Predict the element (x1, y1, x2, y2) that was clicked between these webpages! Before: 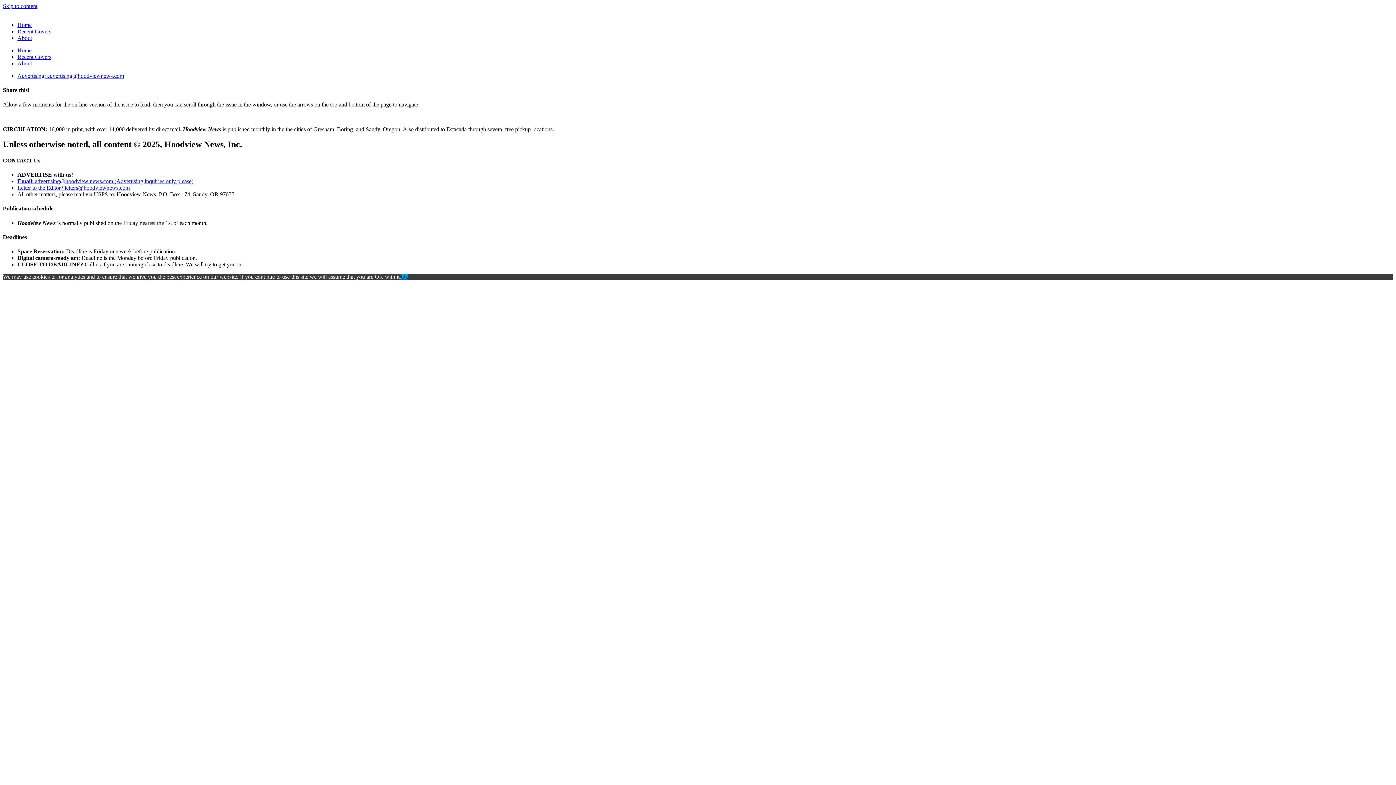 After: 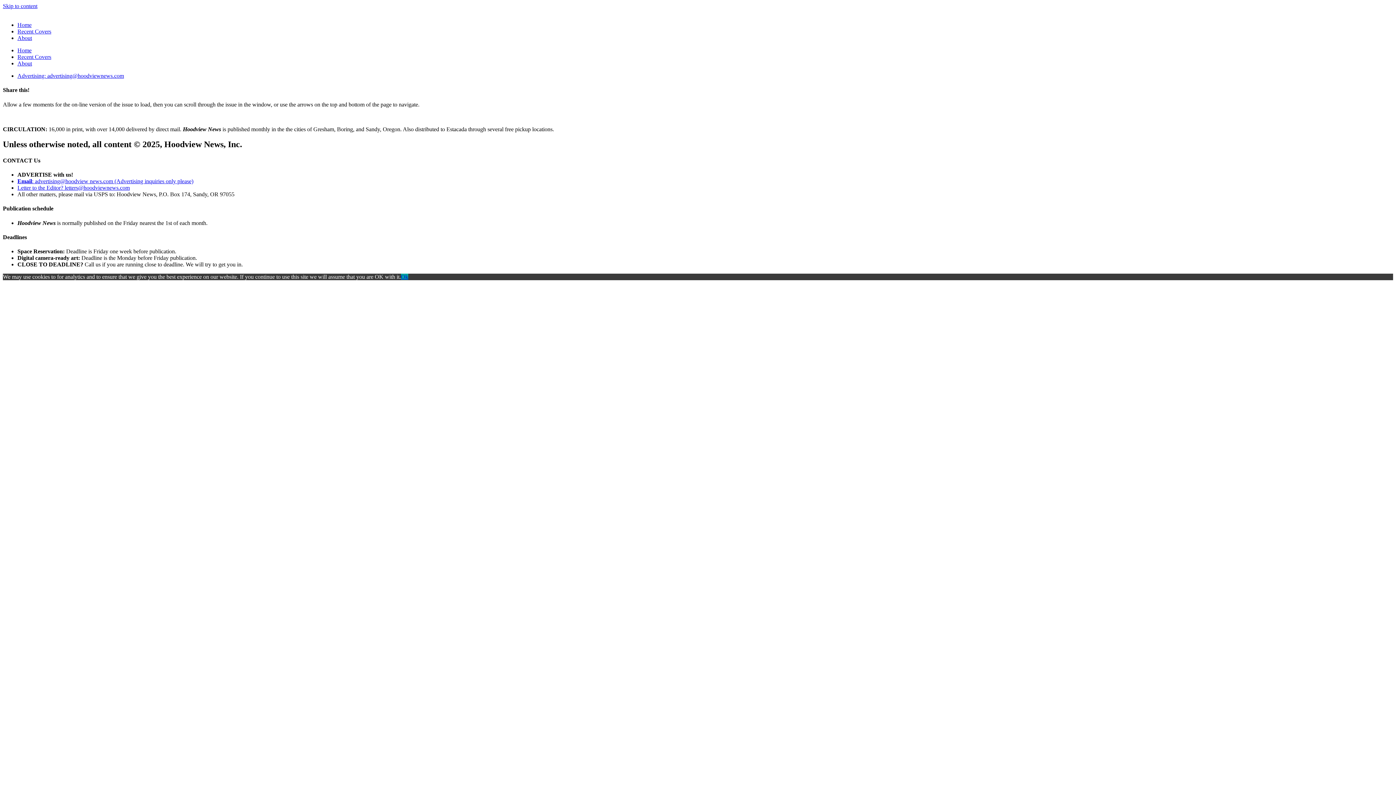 Action: bbox: (17, 178, 193, 184) label: Email: advertising@hoodview news.com (Advertising inquiries only please)